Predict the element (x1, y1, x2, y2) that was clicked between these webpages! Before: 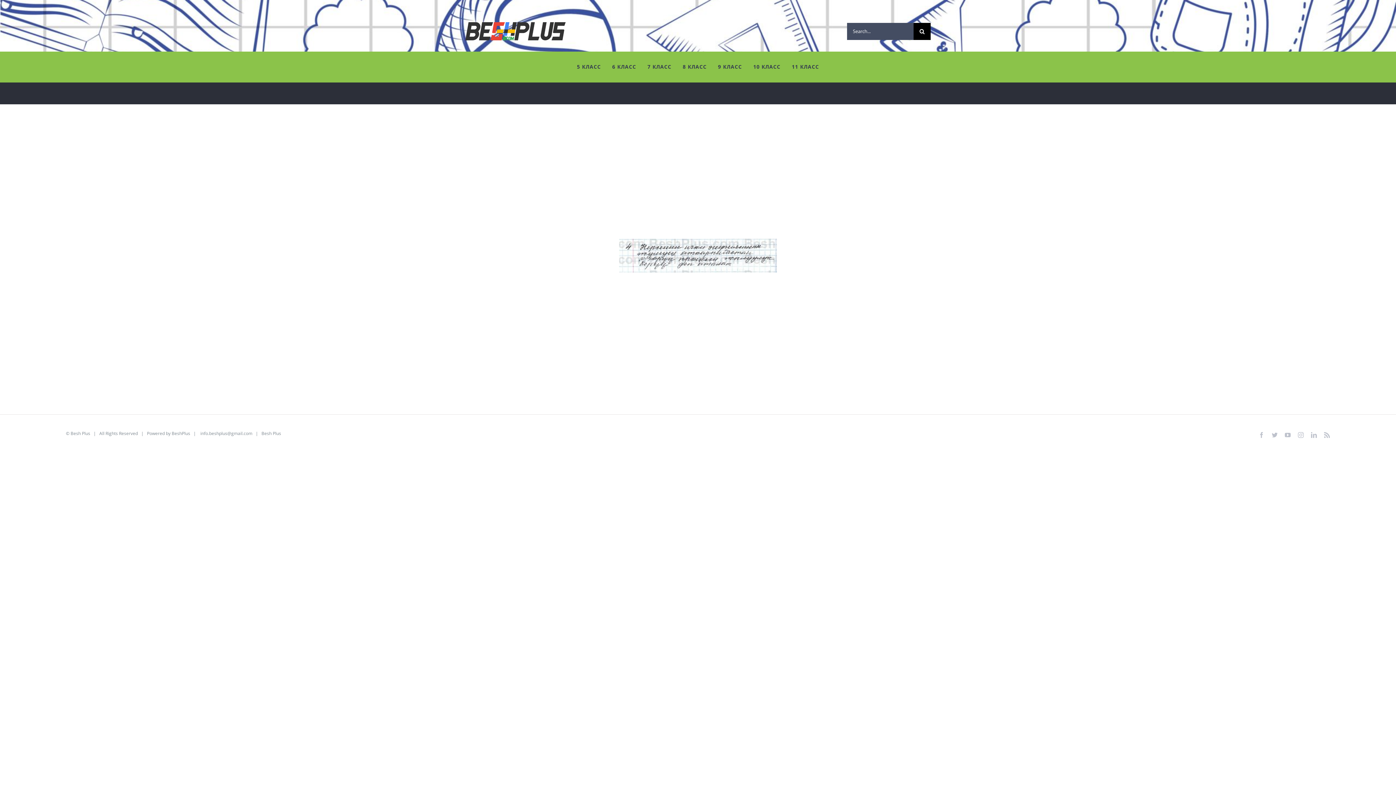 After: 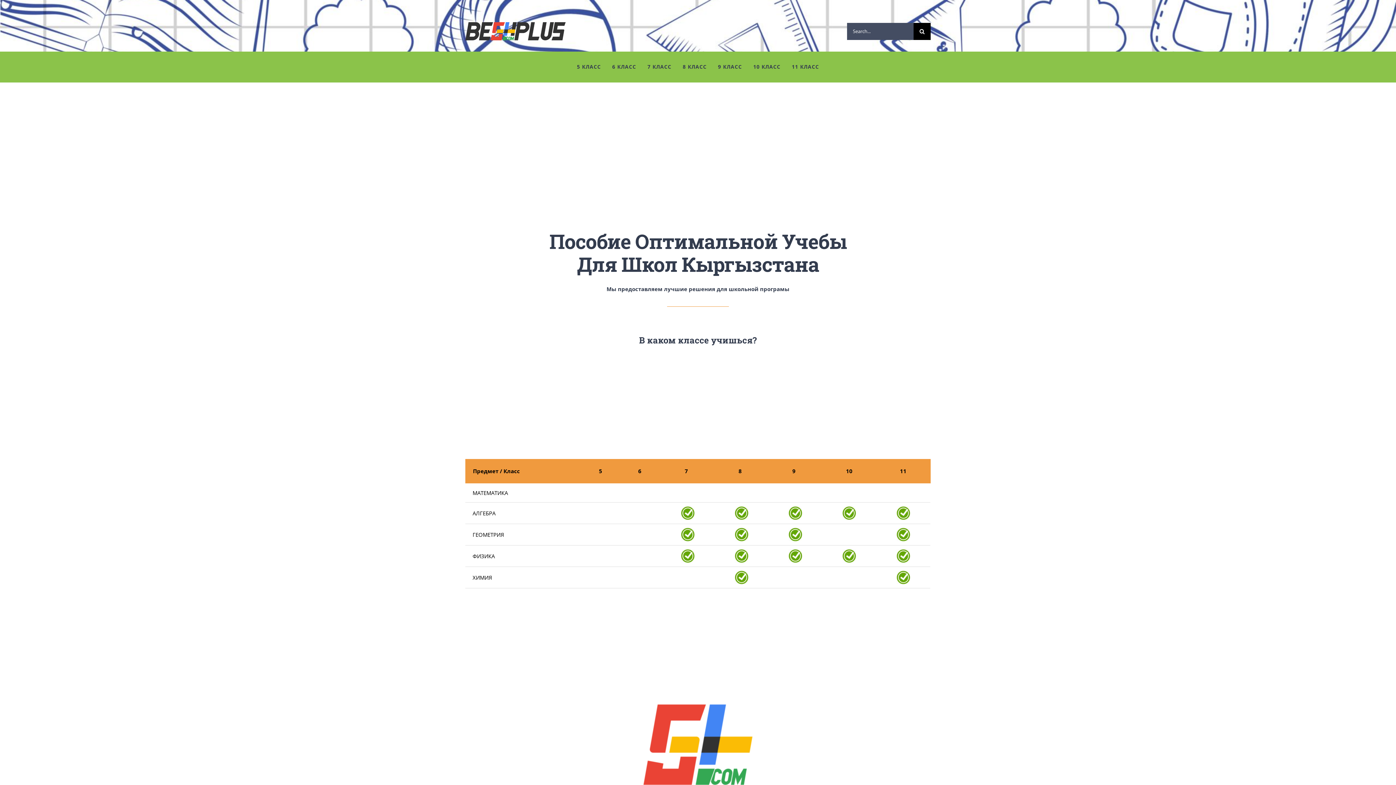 Action: label: BeshPlus bbox: (171, 430, 190, 436)